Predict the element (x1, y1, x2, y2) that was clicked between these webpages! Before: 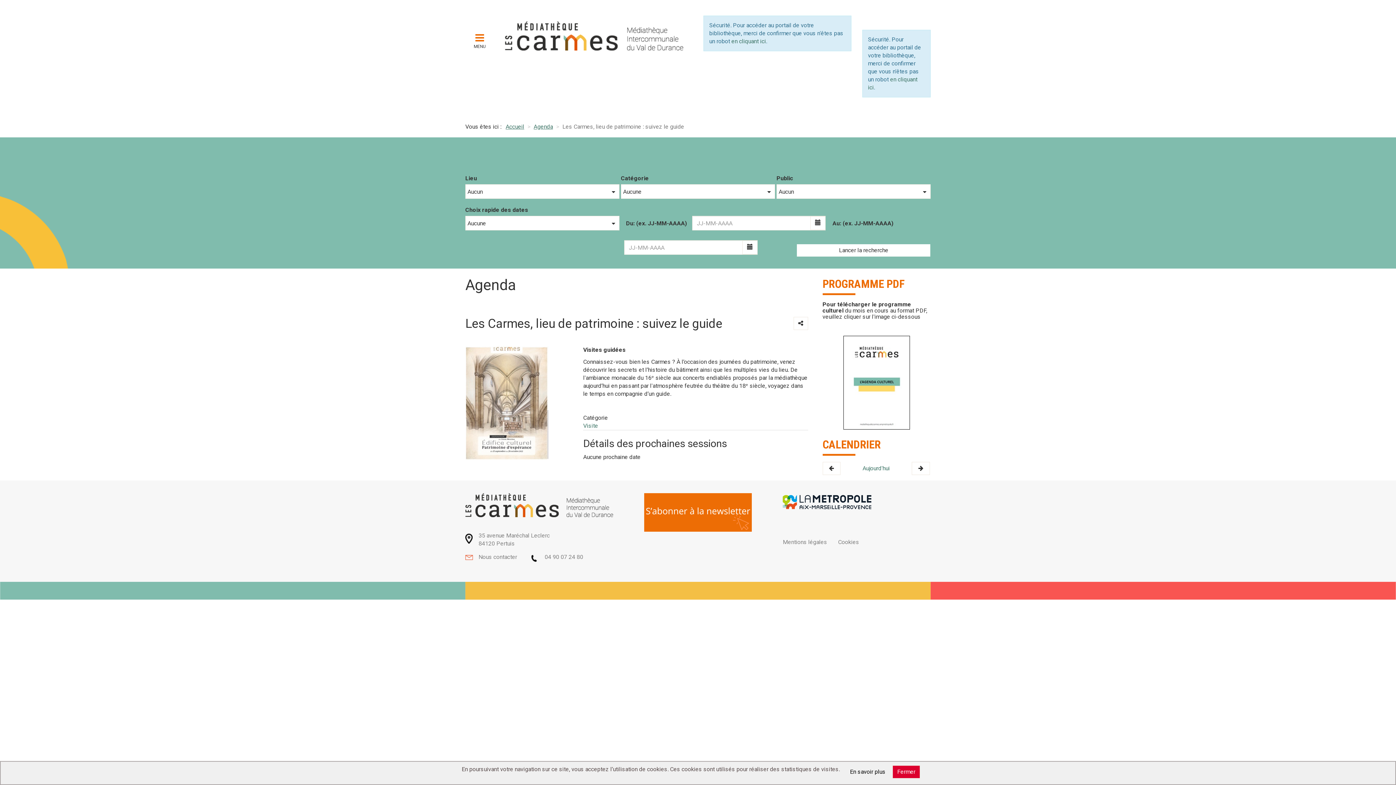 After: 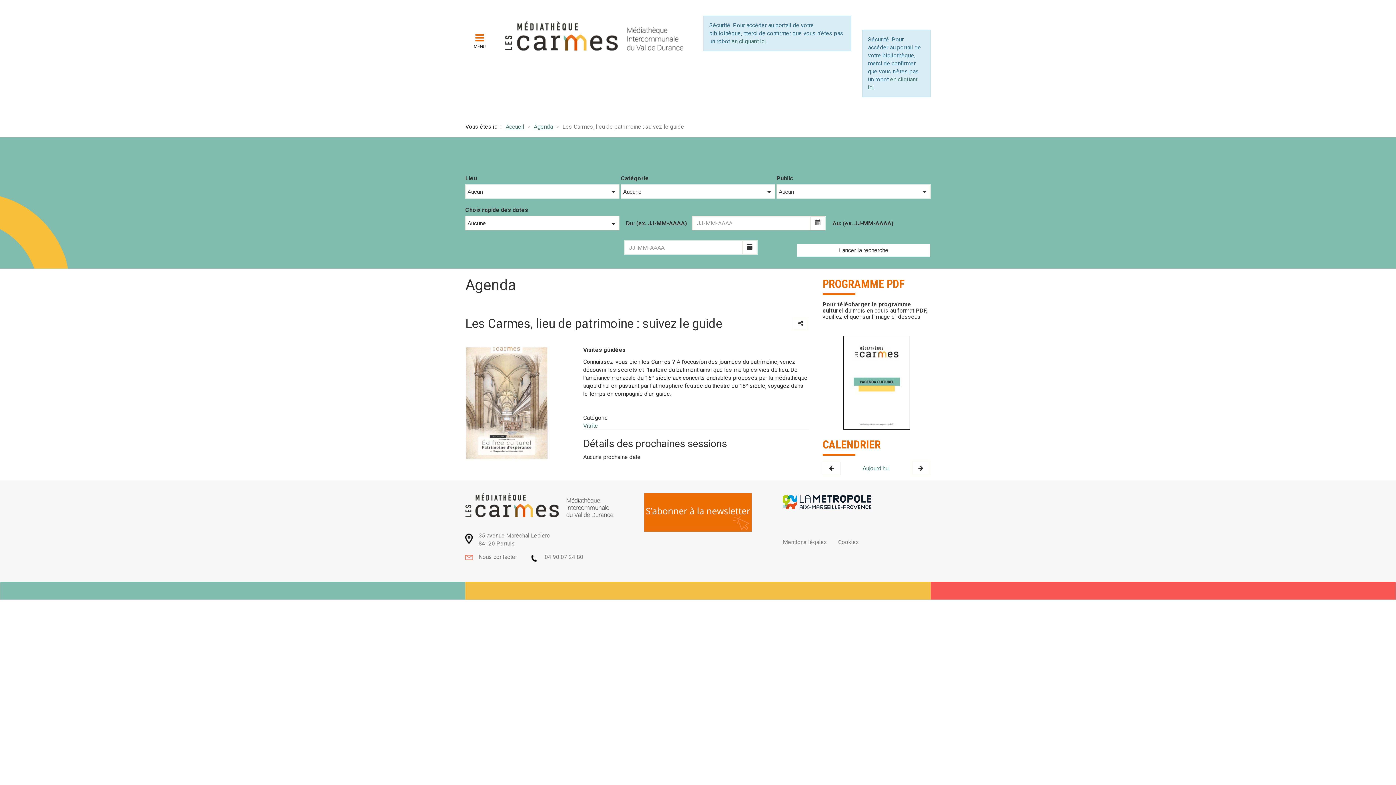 Action: label: Fermer bbox: (892, 765, 920, 778)